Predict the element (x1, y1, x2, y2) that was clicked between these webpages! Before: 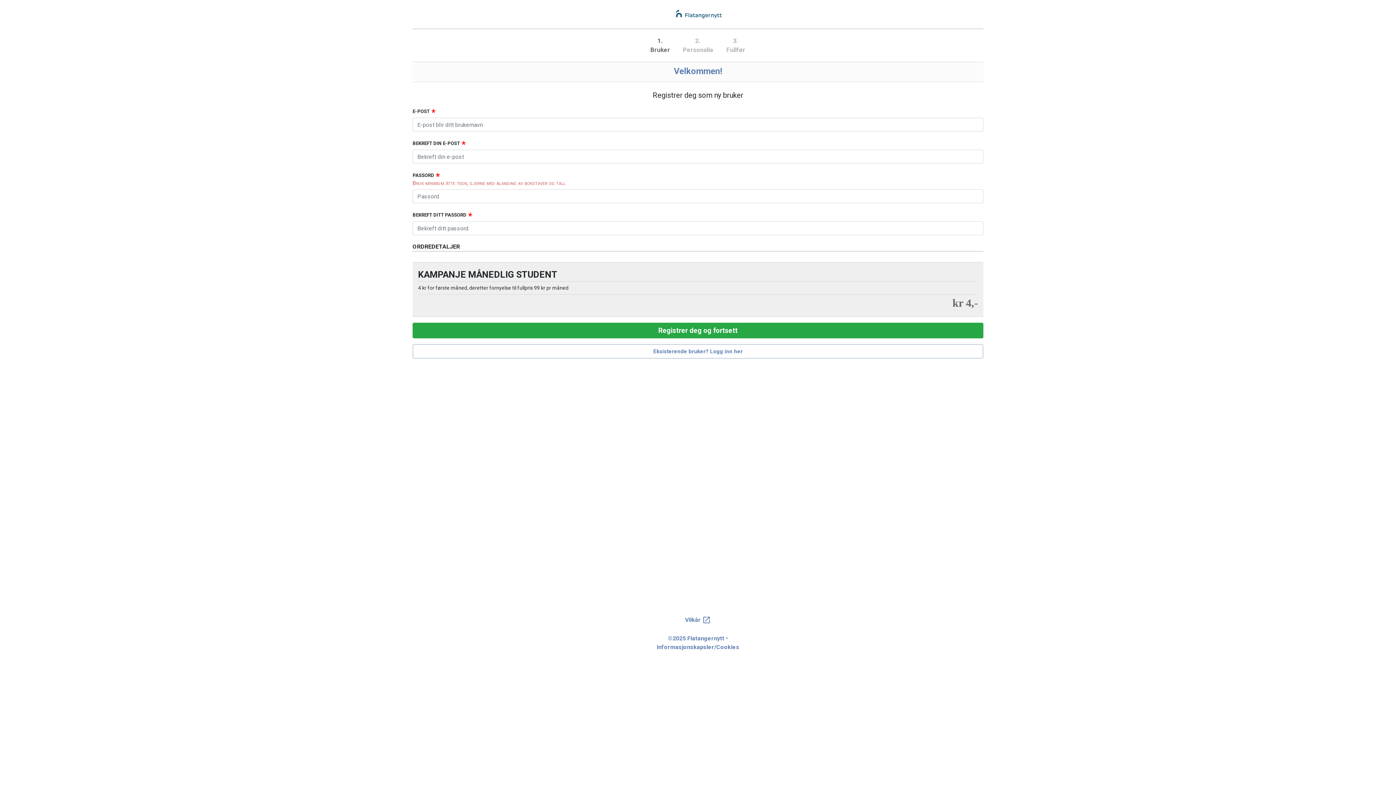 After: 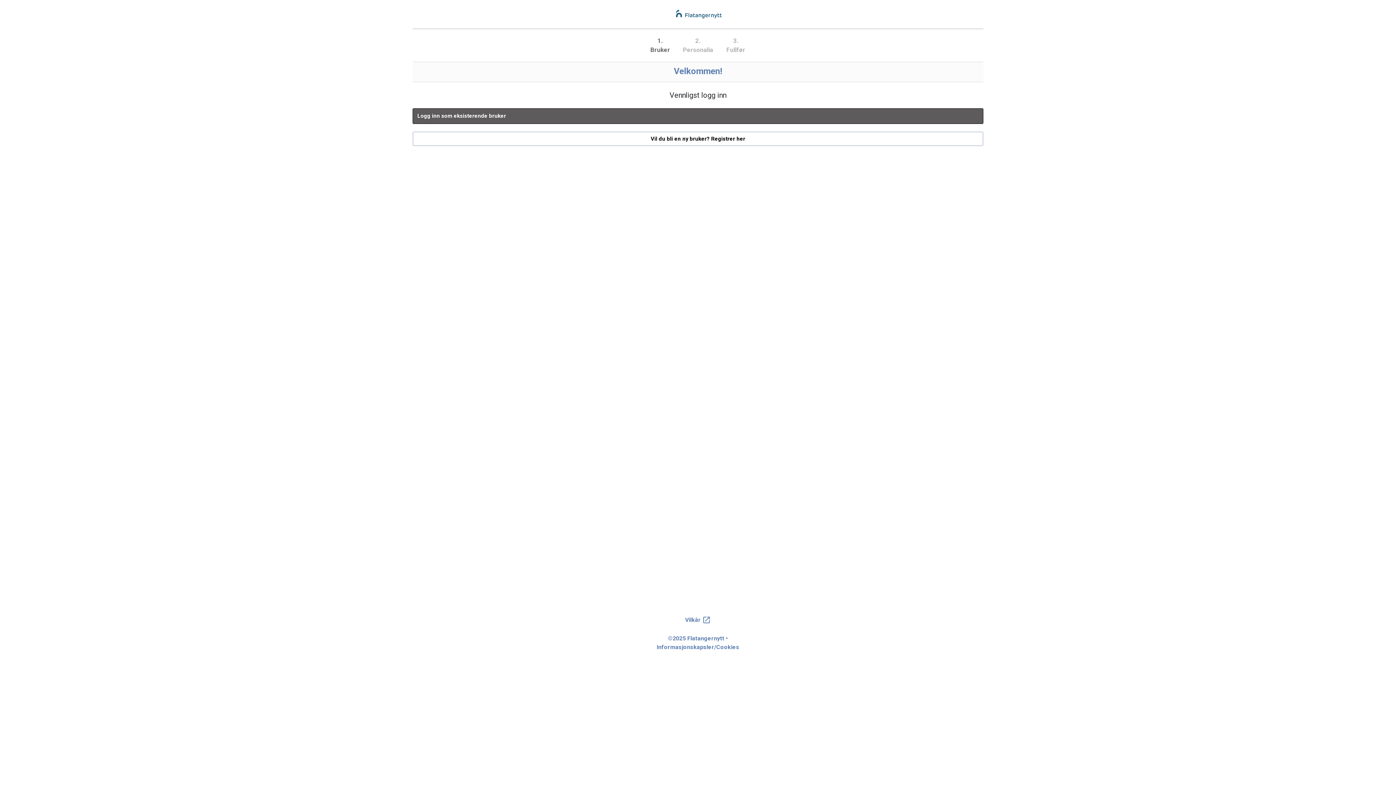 Action: label: Eksisterende bruker? Logg inn her bbox: (412, 344, 983, 358)